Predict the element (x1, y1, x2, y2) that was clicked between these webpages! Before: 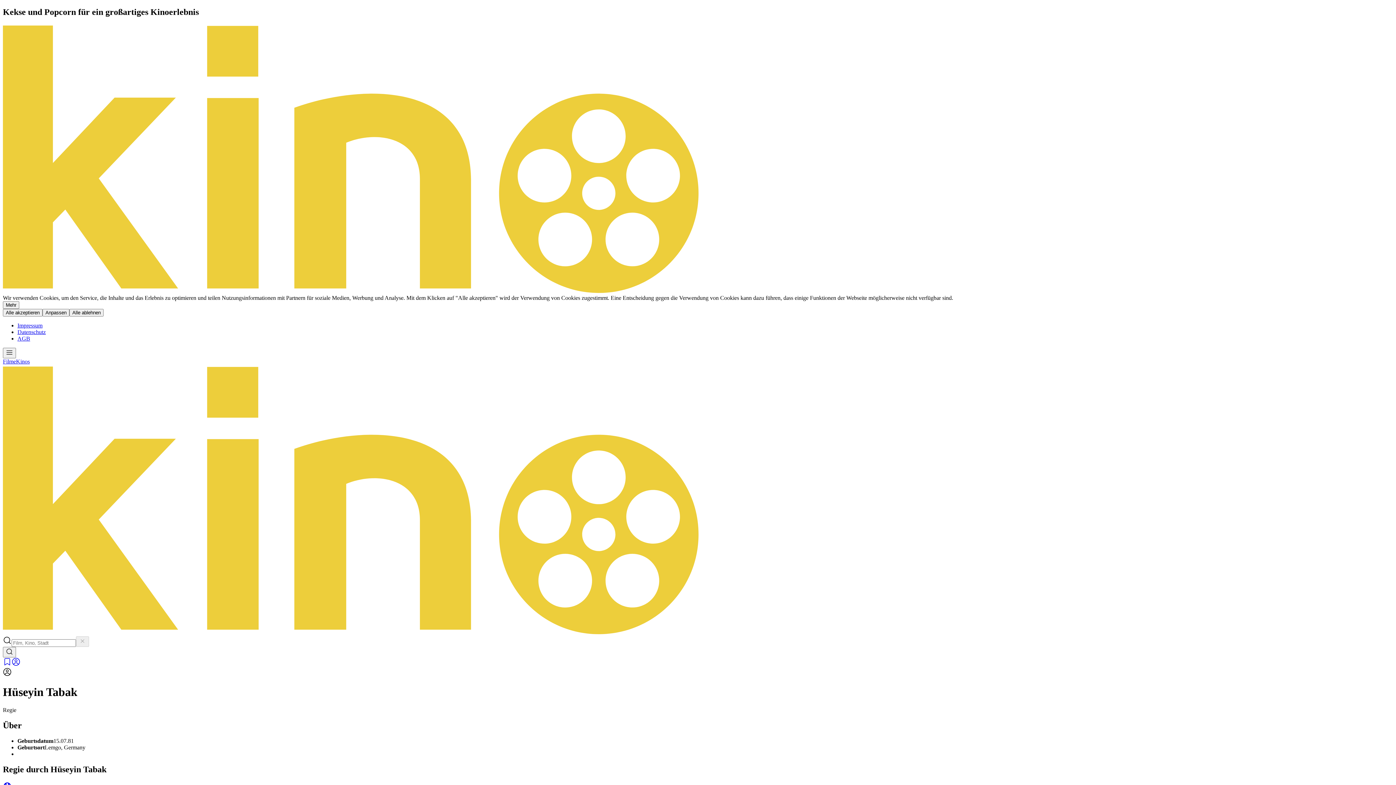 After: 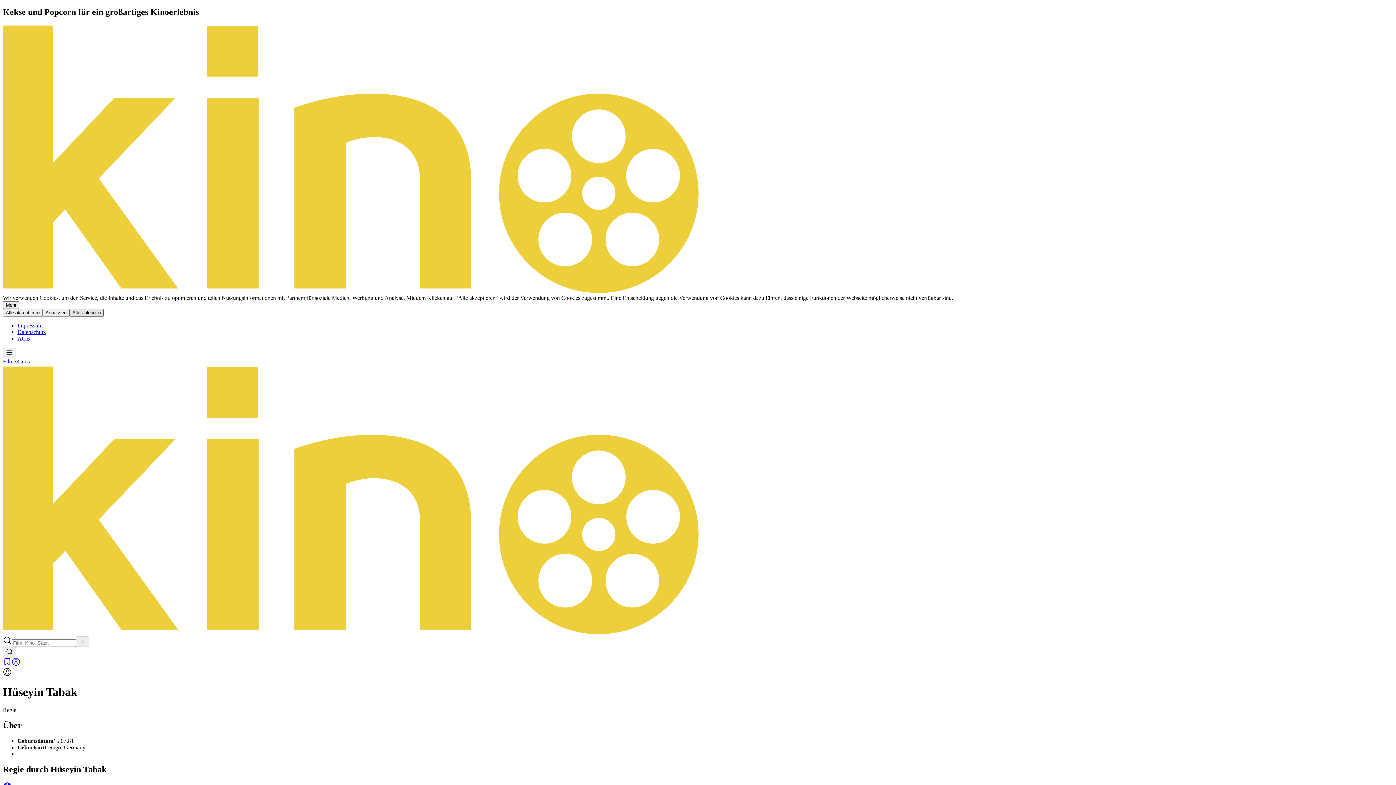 Action: bbox: (69, 309, 103, 316) label: Alle ablehnen